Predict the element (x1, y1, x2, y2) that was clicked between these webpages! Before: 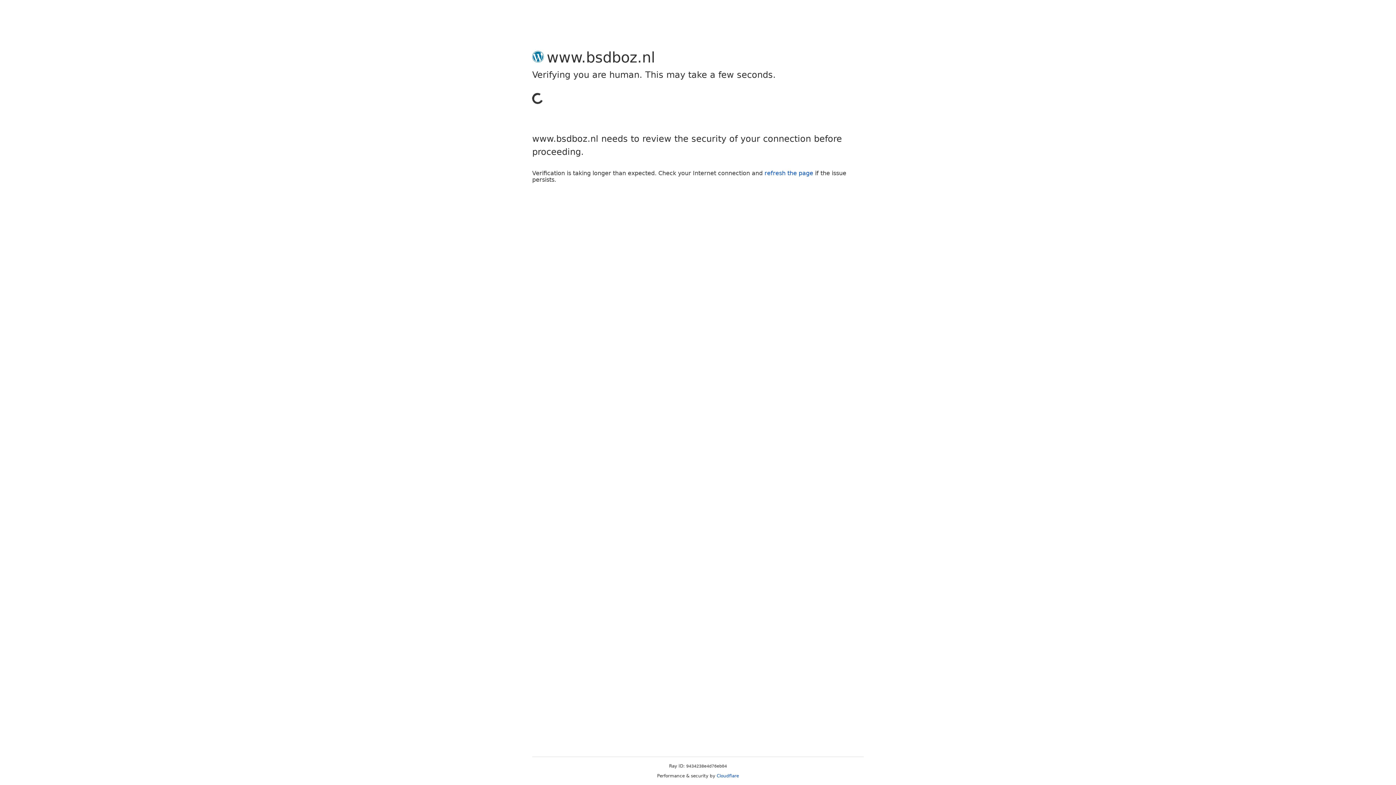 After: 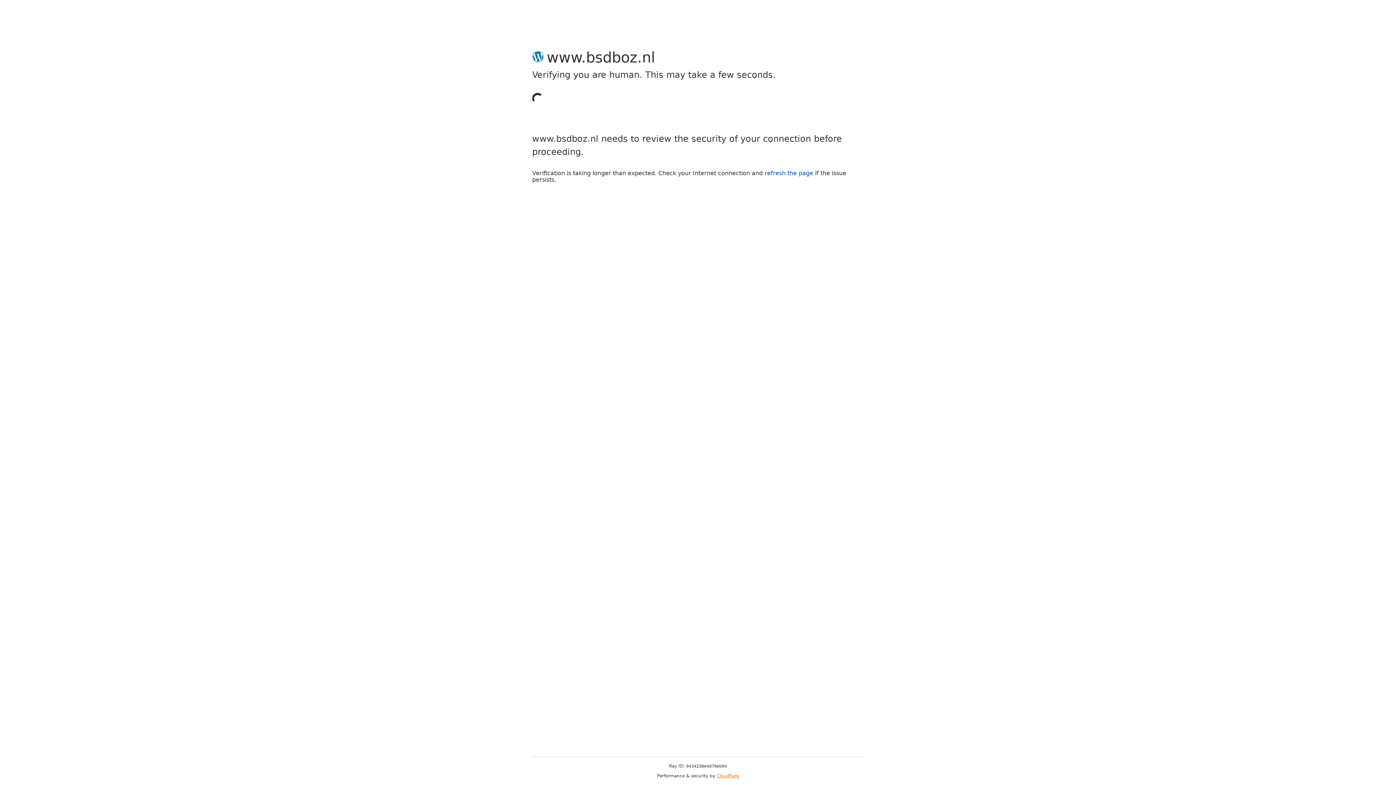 Action: bbox: (716, 773, 739, 778) label: Cloudflare